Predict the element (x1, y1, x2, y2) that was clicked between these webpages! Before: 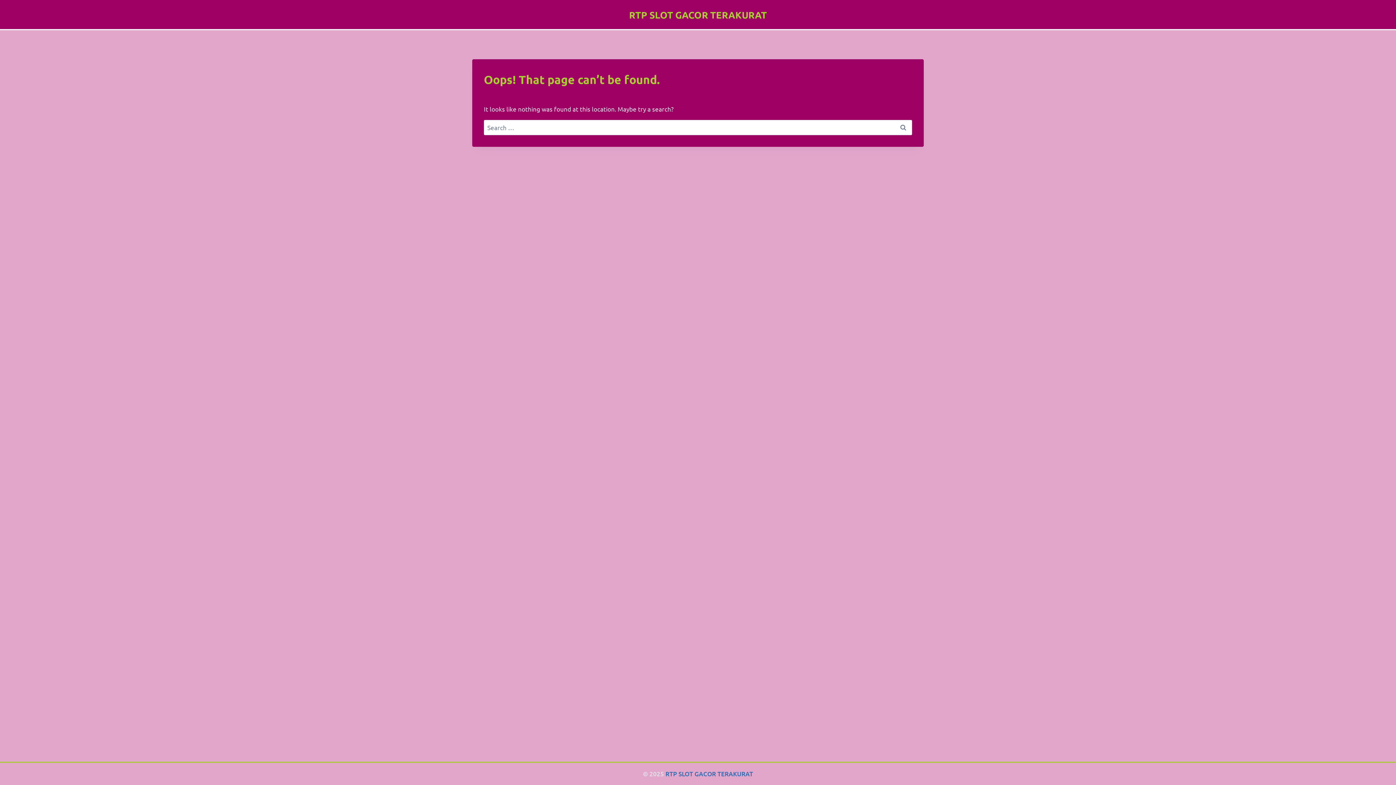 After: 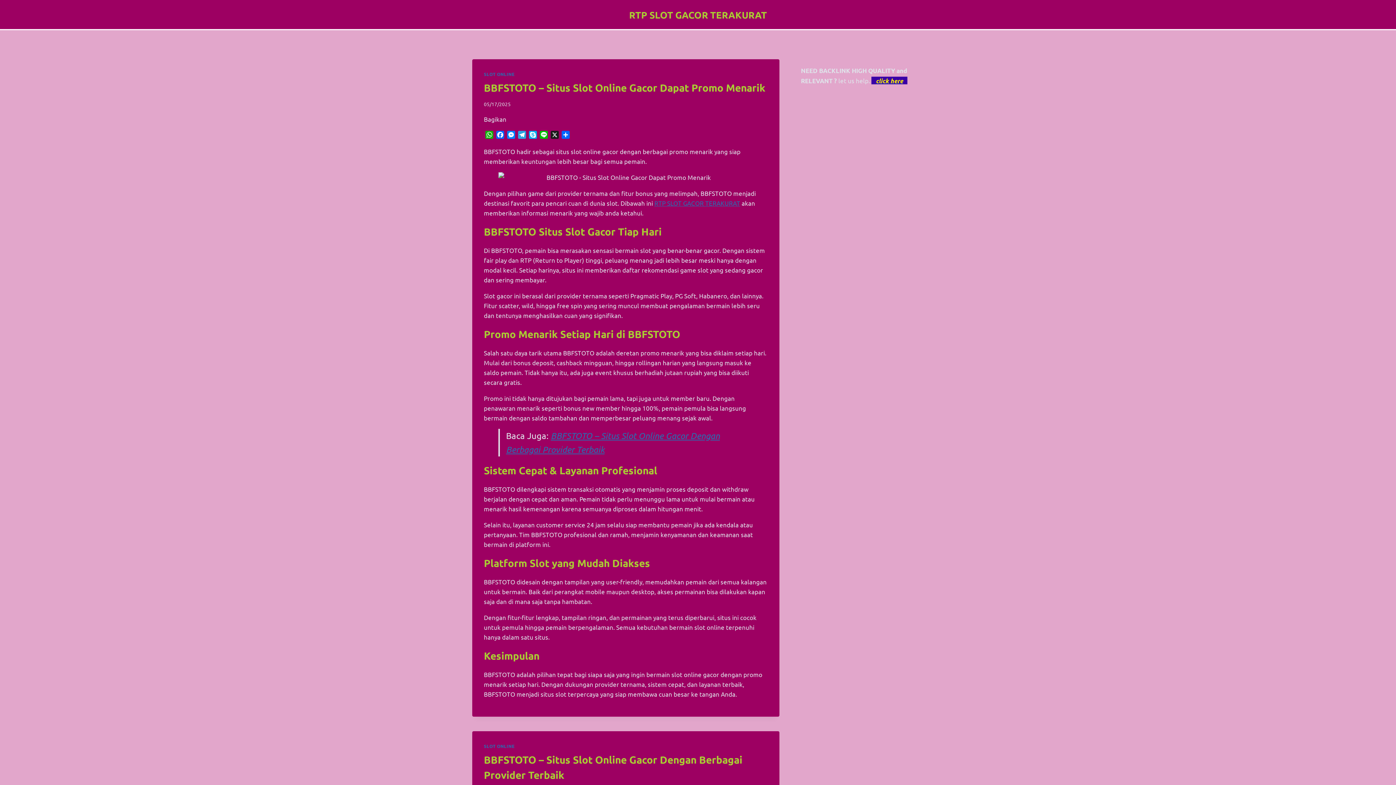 Action: label: RTP SLOT GACOR TERAKURAT bbox: (629, 8, 767, 20)